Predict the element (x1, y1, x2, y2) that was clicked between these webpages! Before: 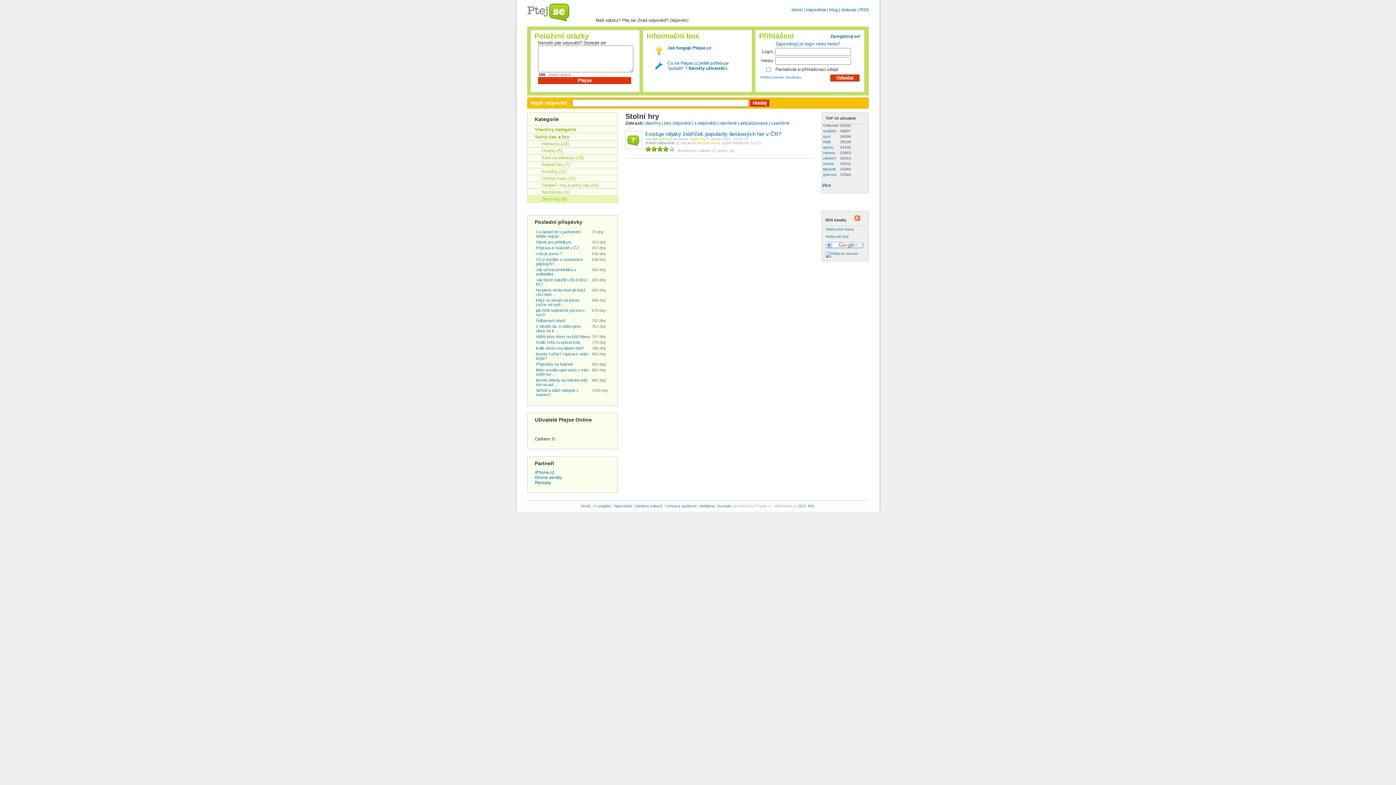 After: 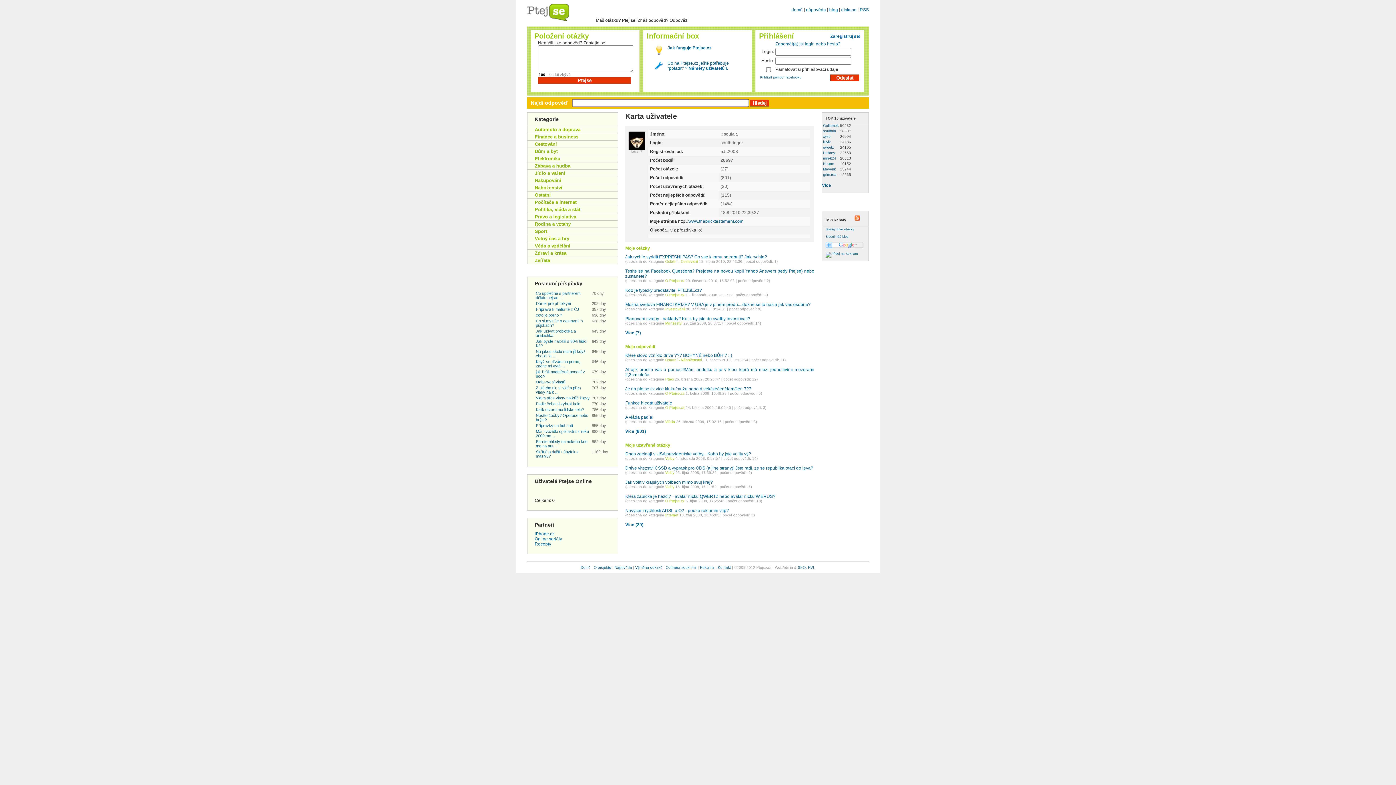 Action: bbox: (823, 129, 836, 133) label: soulbrin